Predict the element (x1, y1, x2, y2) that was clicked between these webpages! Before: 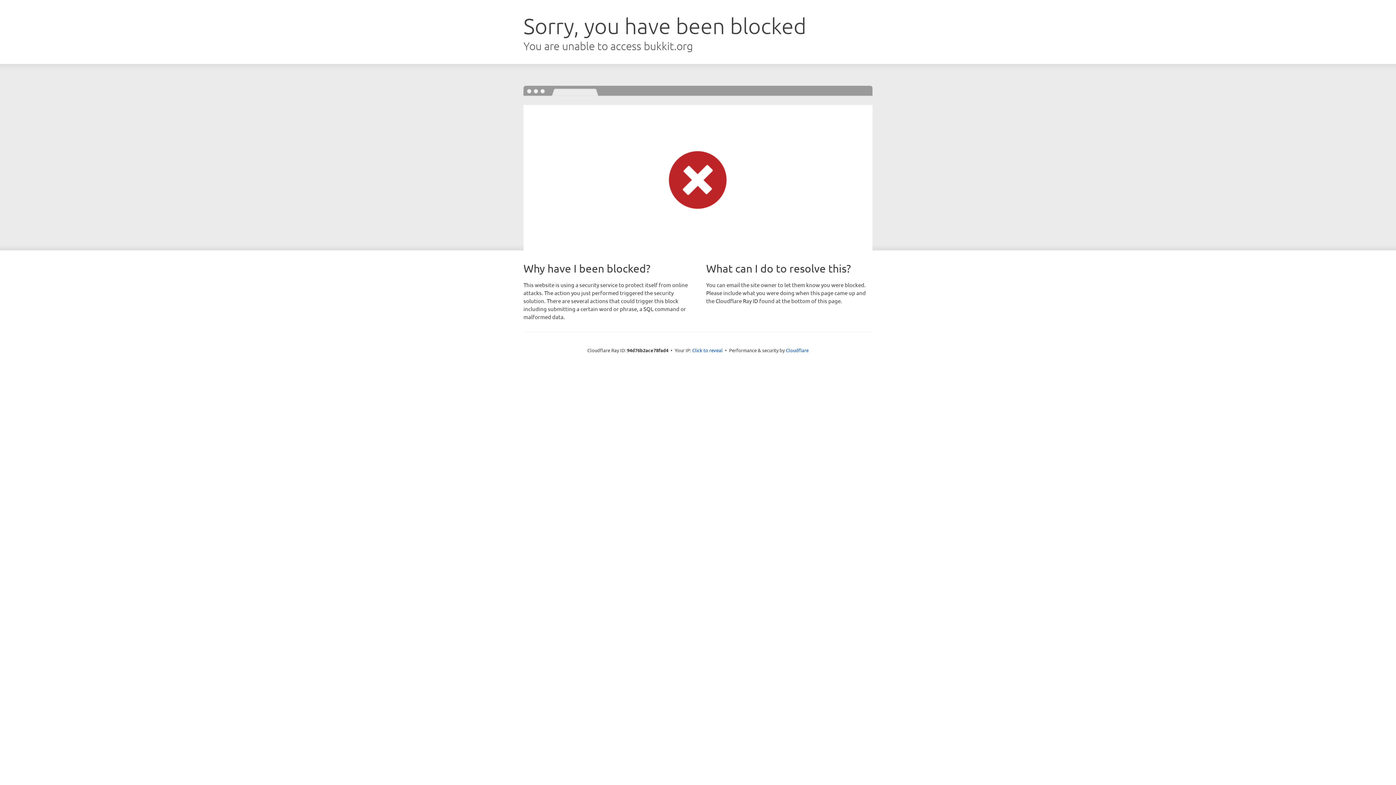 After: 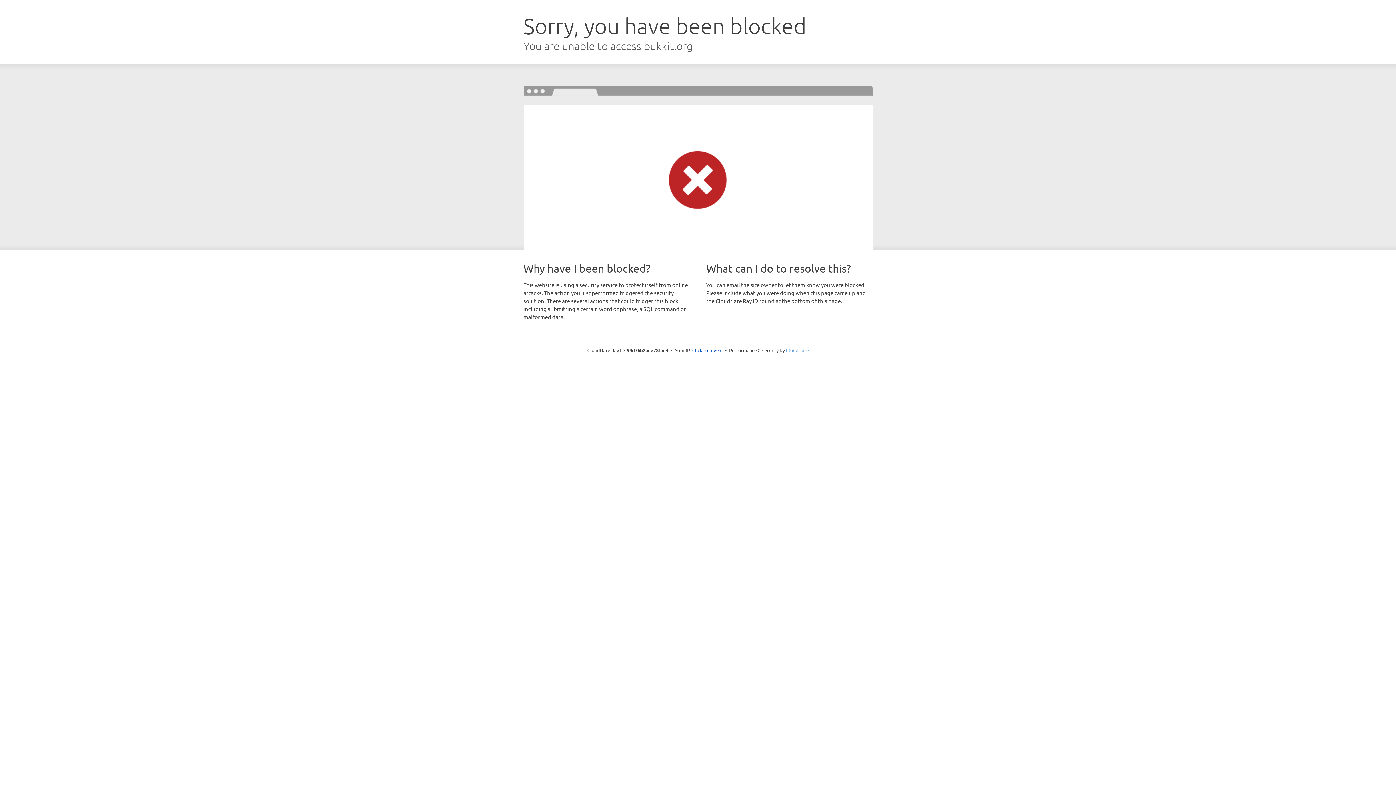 Action: label: Cloudflare bbox: (786, 347, 808, 353)